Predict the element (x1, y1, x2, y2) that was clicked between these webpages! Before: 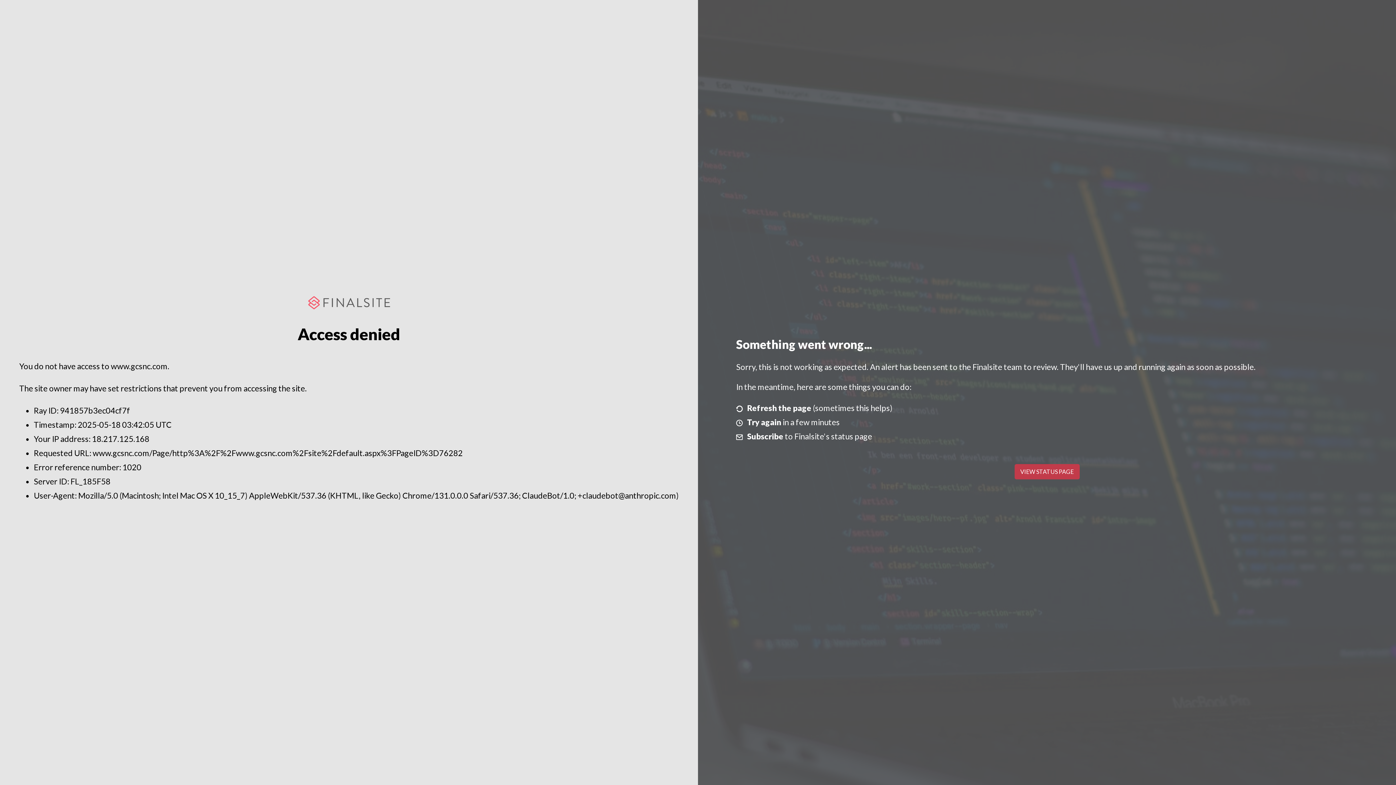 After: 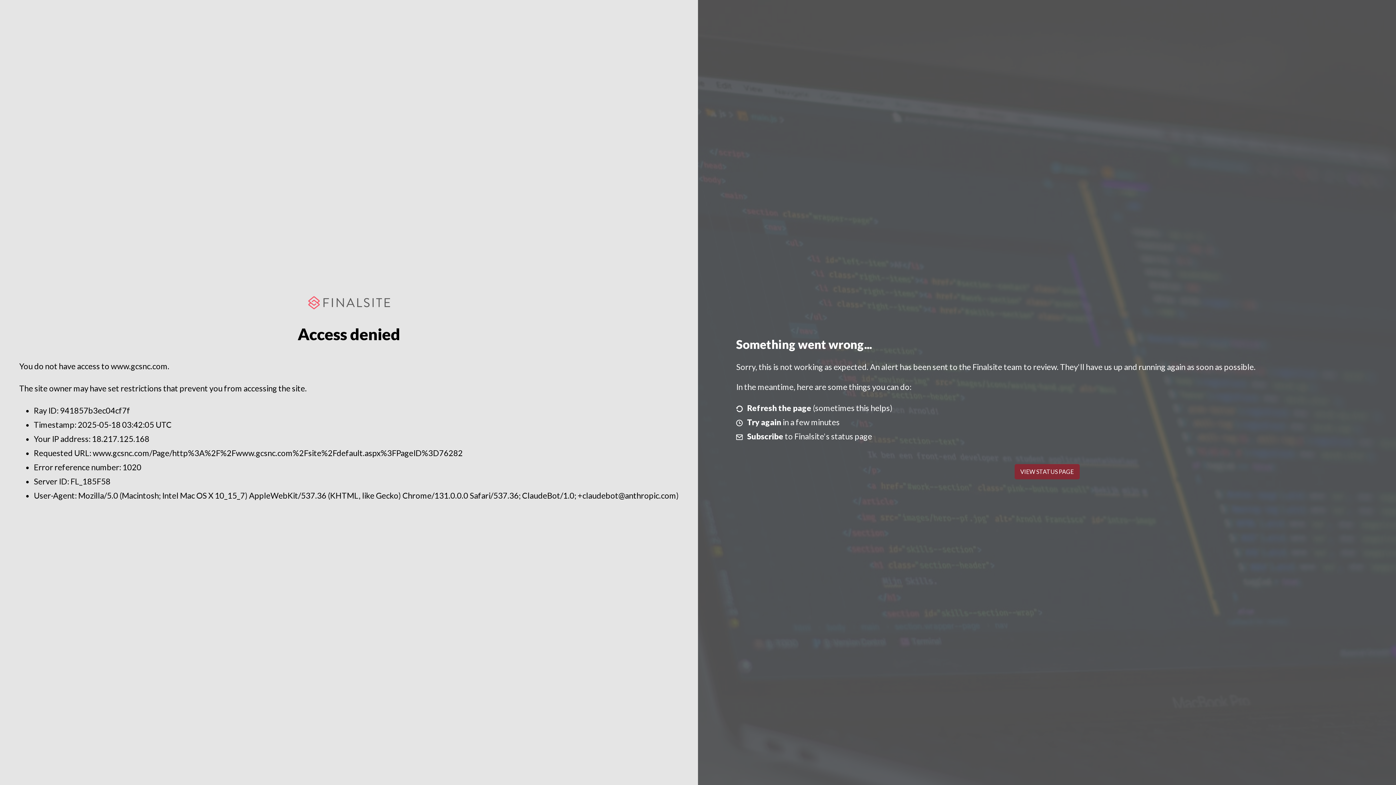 Action: bbox: (1014, 464, 1079, 479) label: VIEW STATUS PAGE